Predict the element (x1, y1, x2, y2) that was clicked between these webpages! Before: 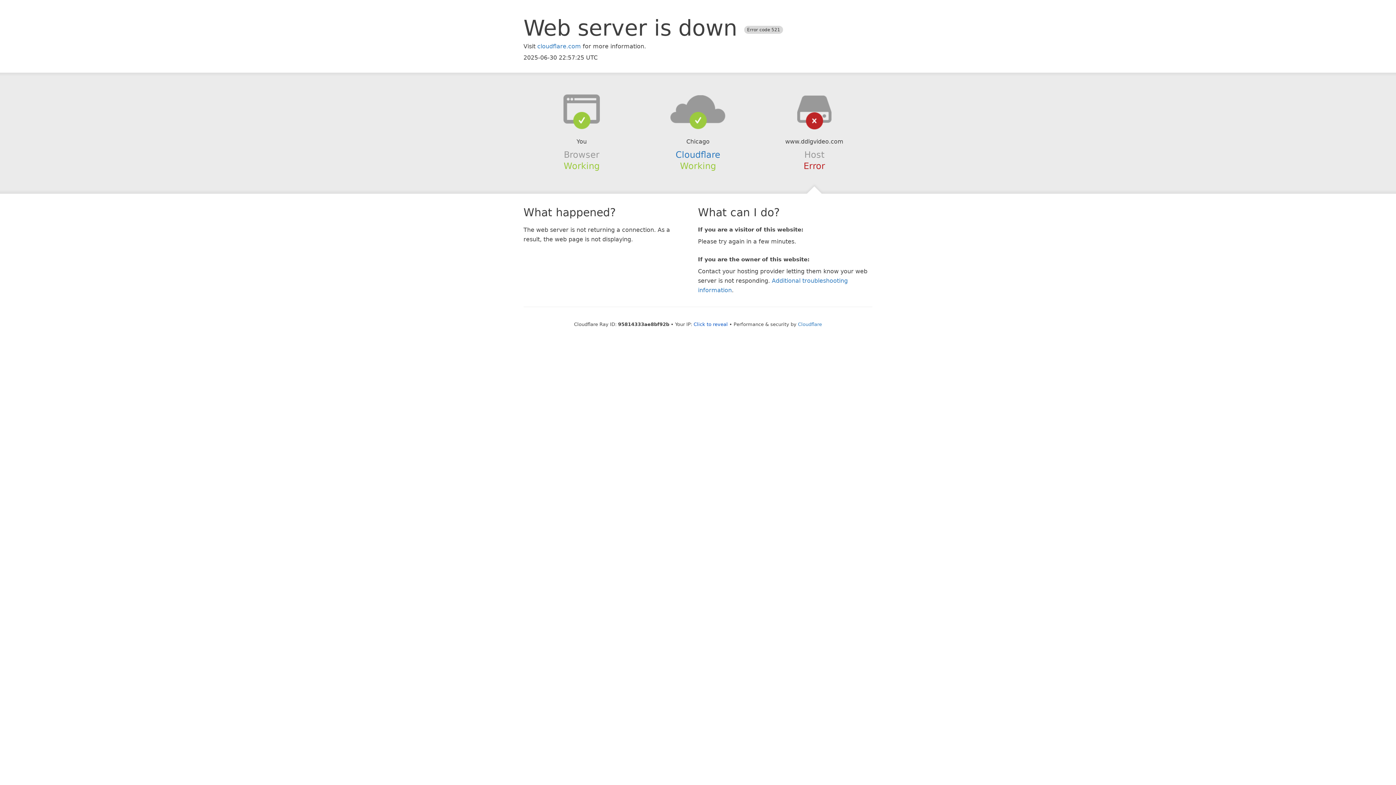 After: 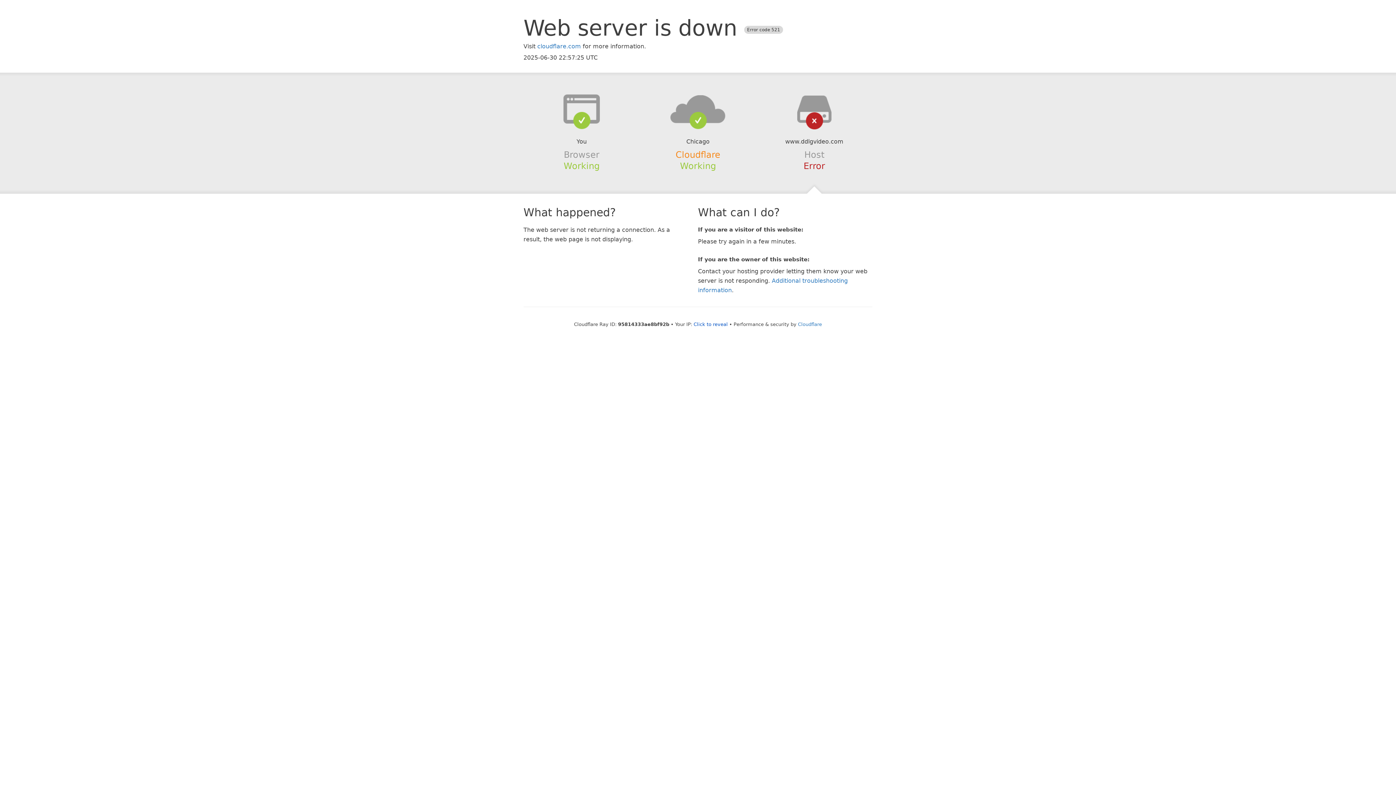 Action: label: Cloudflare bbox: (675, 149, 720, 159)